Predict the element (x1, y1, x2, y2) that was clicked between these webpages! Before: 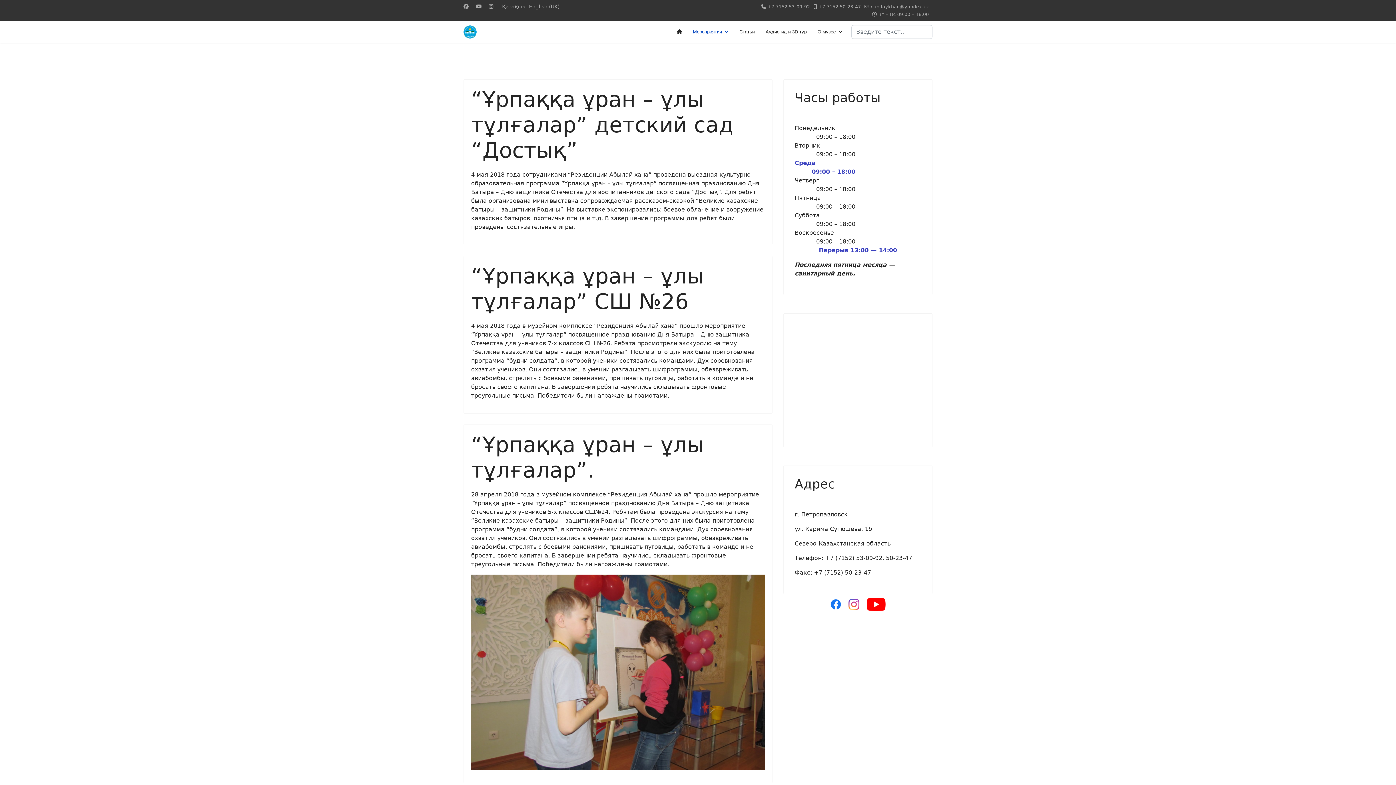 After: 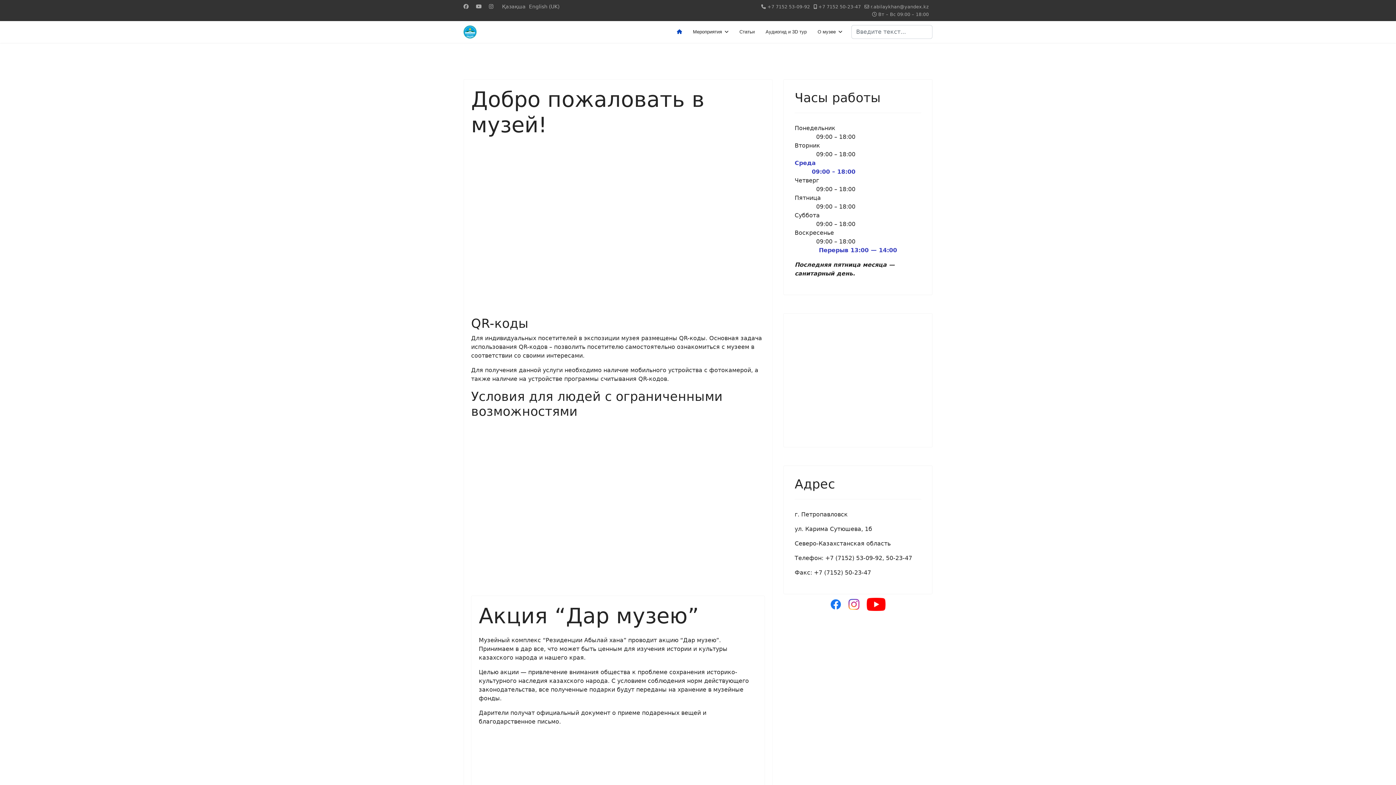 Action: bbox: (671, 21, 687, 42)